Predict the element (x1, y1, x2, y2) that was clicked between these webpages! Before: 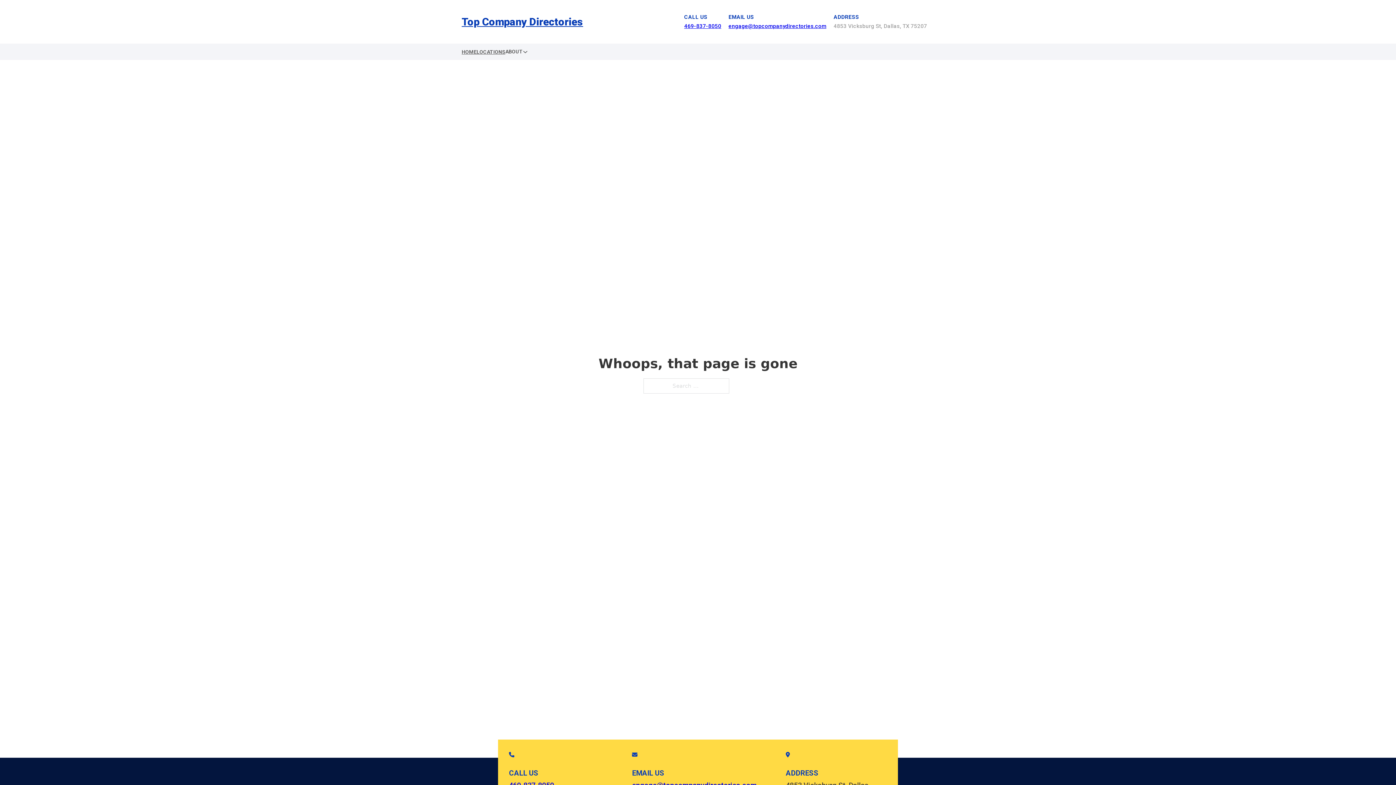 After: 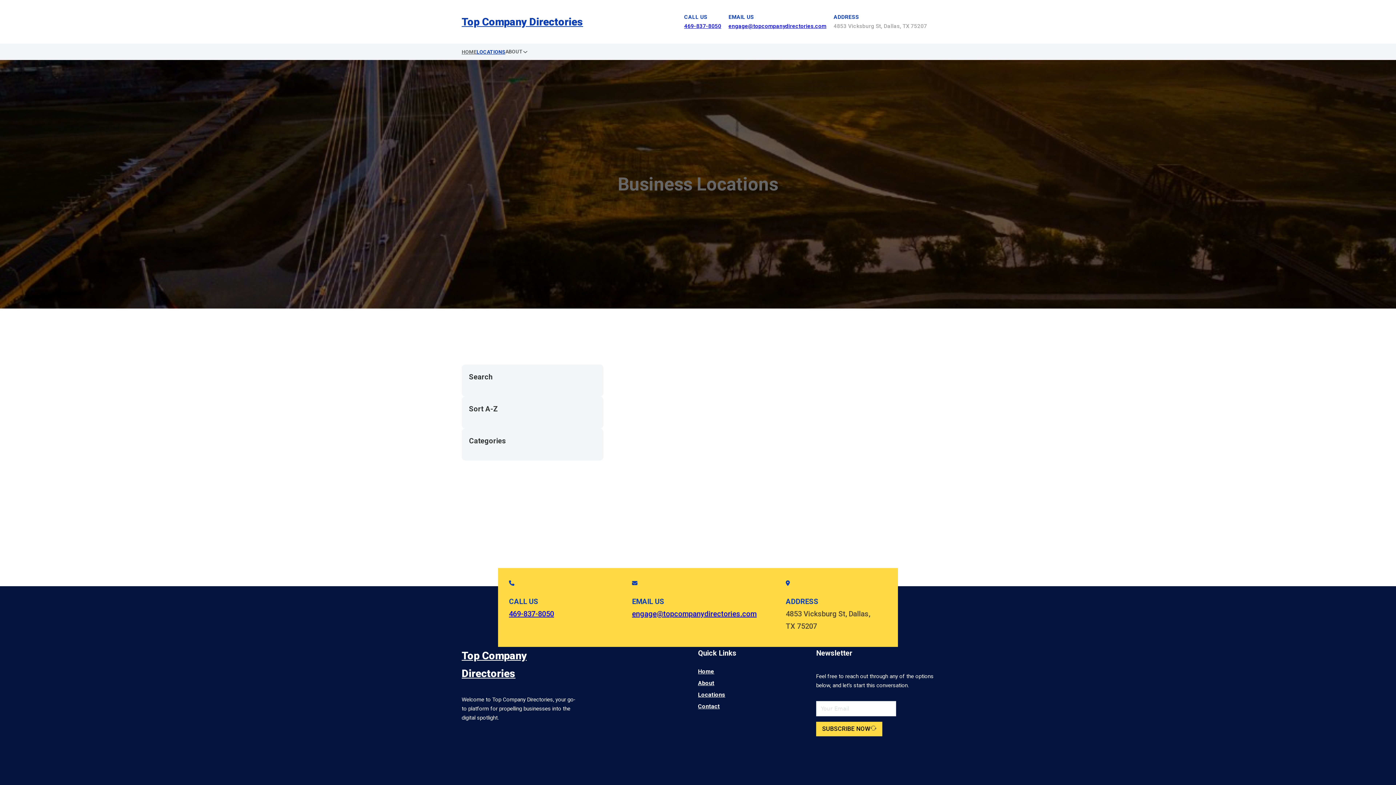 Action: label: LOCATIONS bbox: (476, 47, 505, 56)